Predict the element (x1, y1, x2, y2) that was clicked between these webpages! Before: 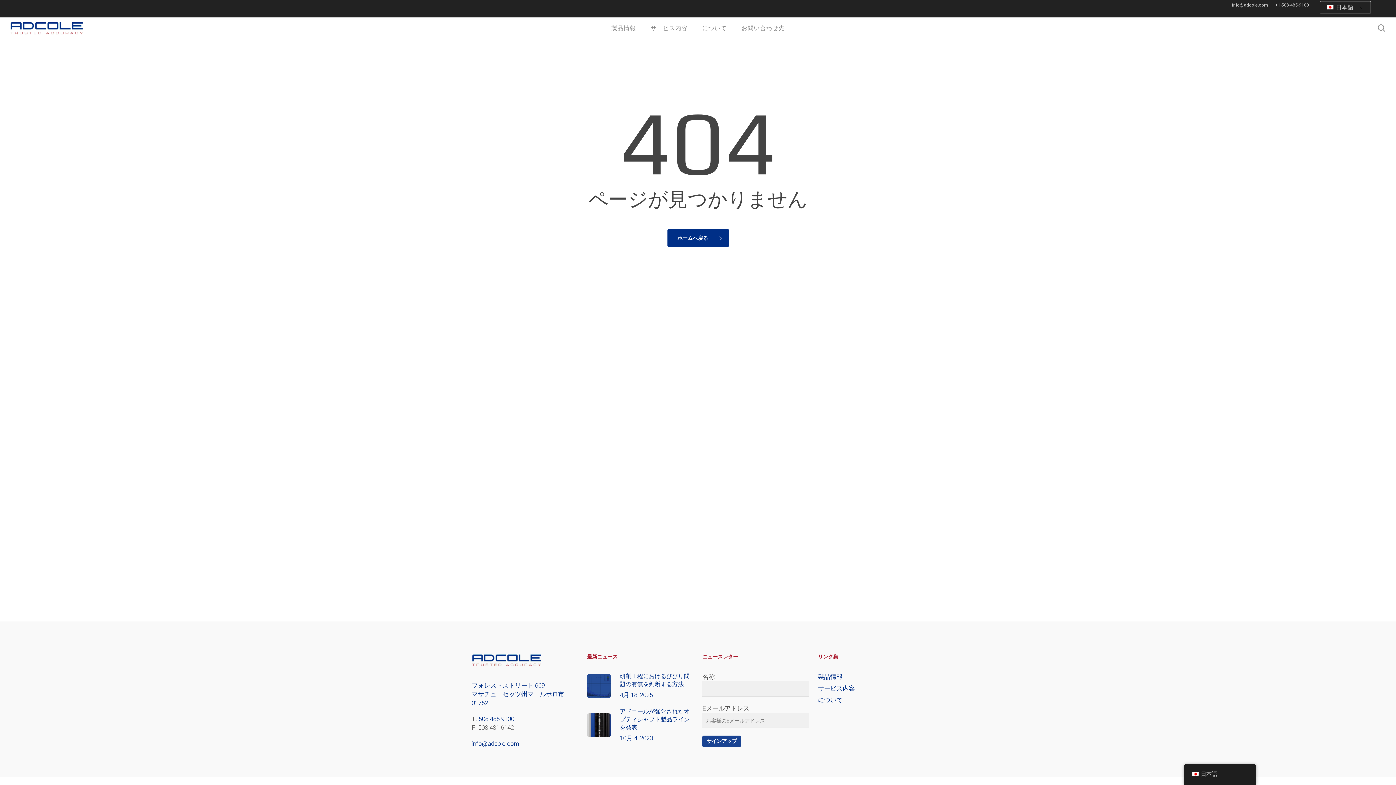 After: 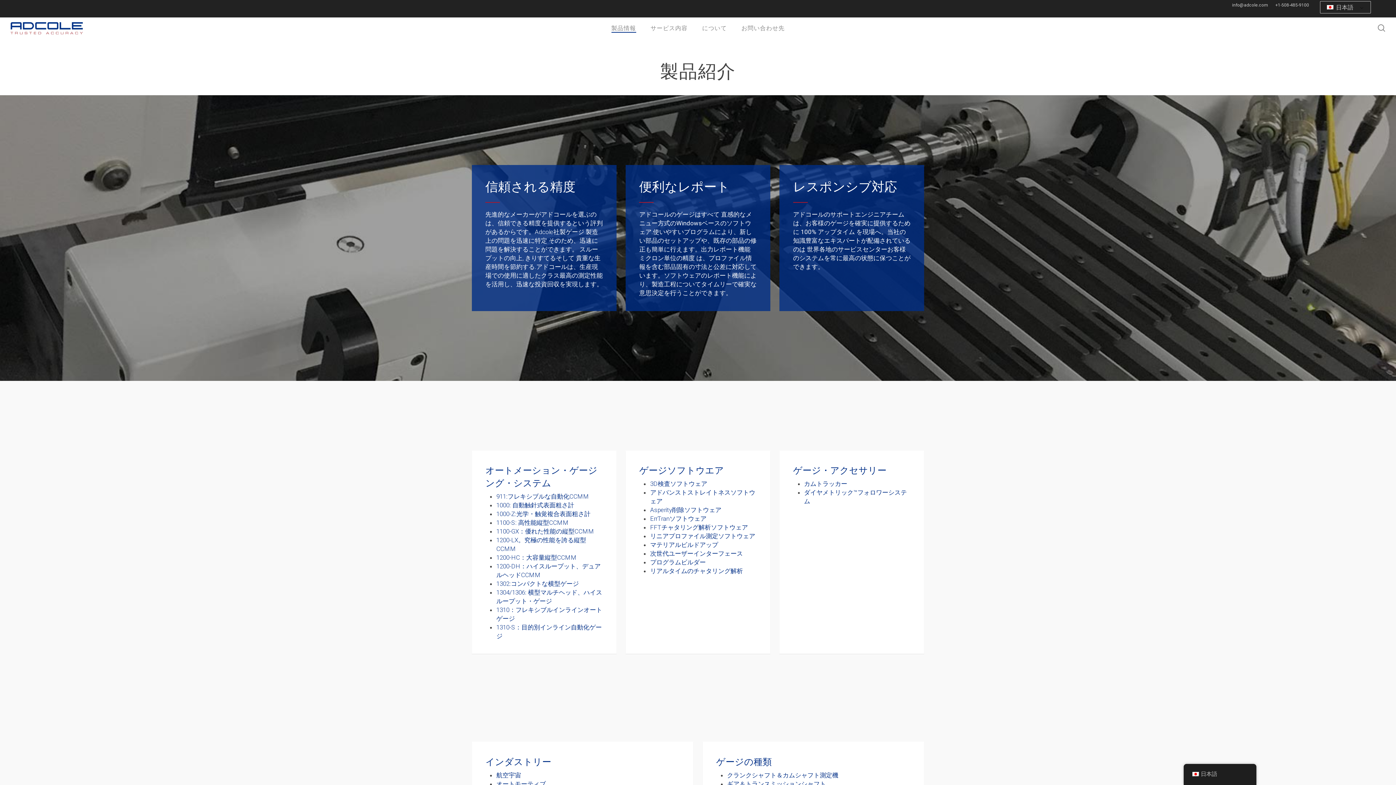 Action: label: 製品情報 bbox: (611, 24, 636, 32)